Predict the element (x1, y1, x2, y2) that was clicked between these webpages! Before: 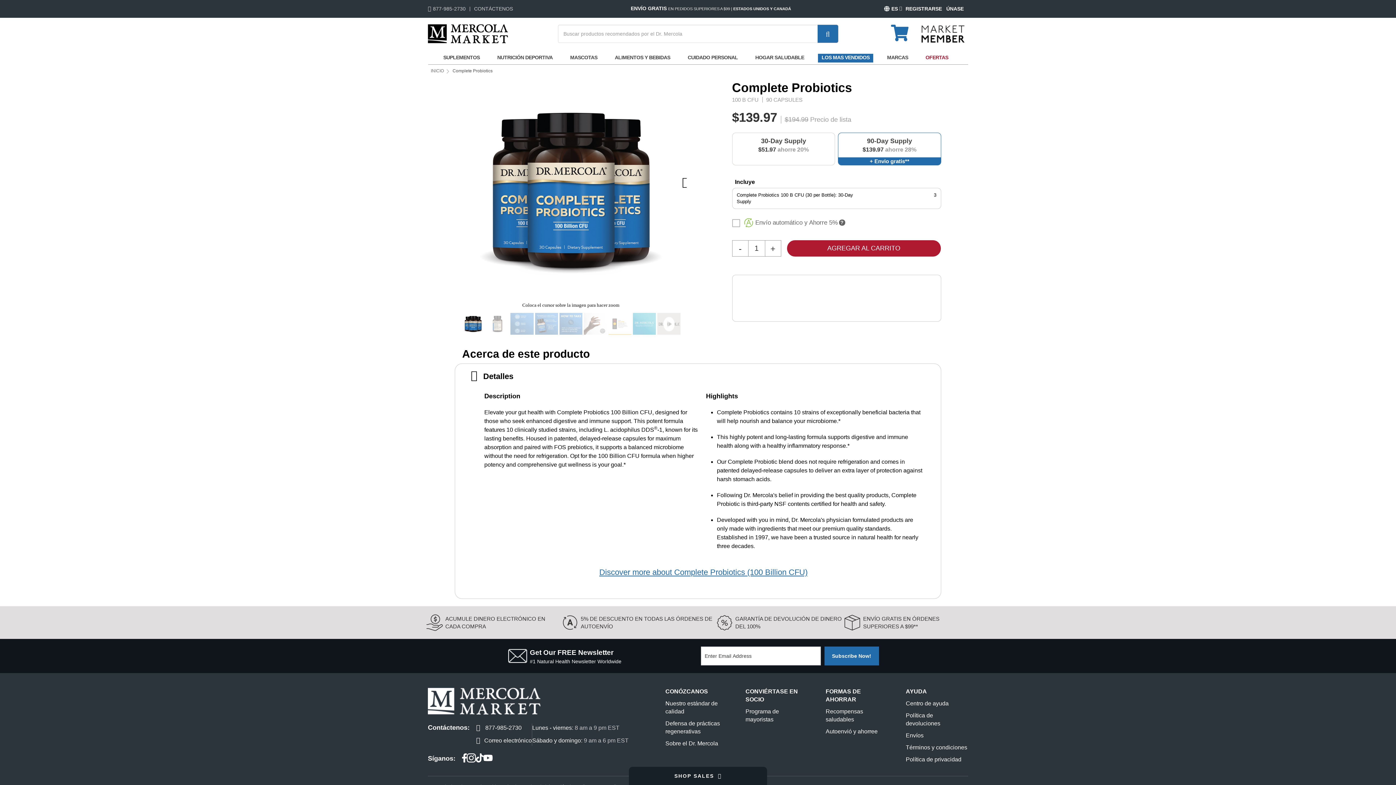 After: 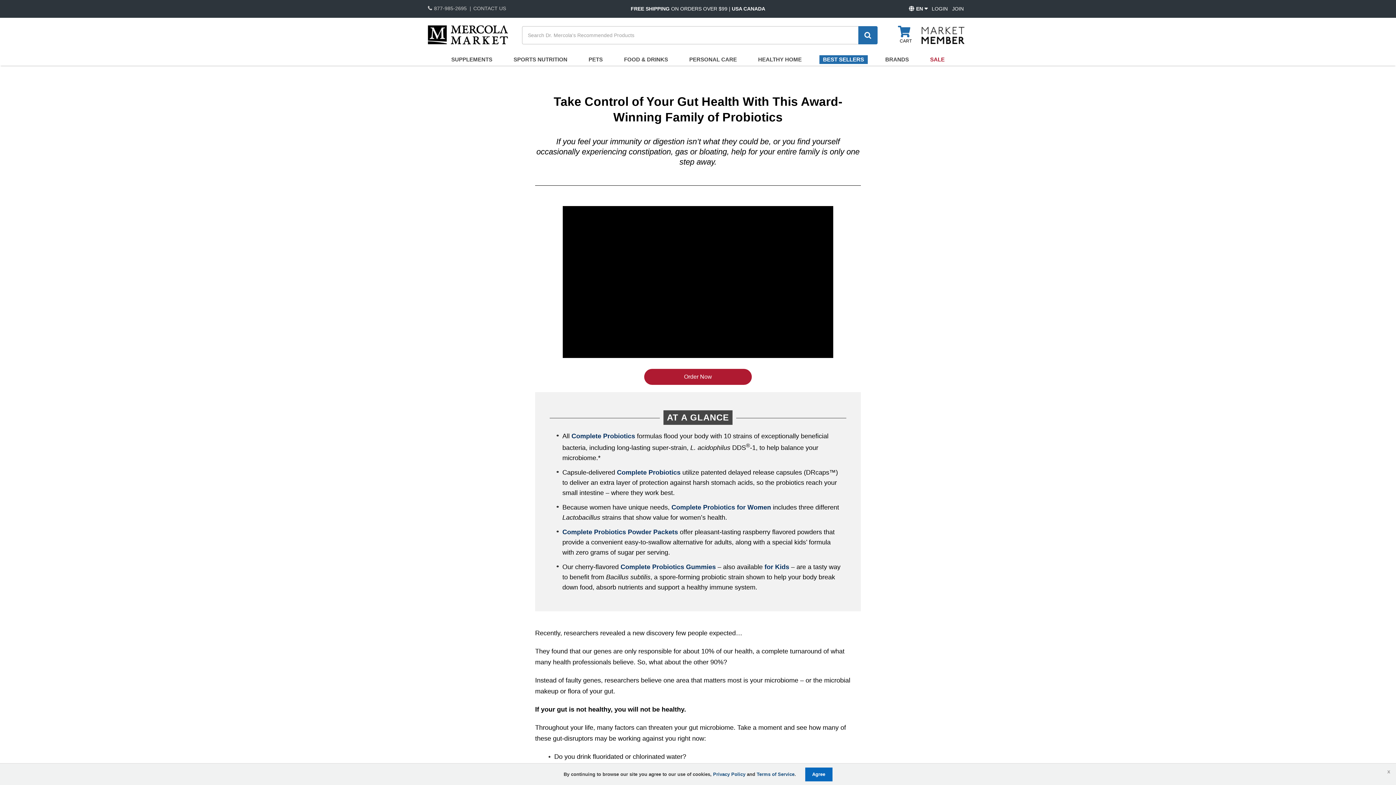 Action: label: Discover more about Complete Probiotics (100 Billion CFU) bbox: (599, 561, 807, 577)